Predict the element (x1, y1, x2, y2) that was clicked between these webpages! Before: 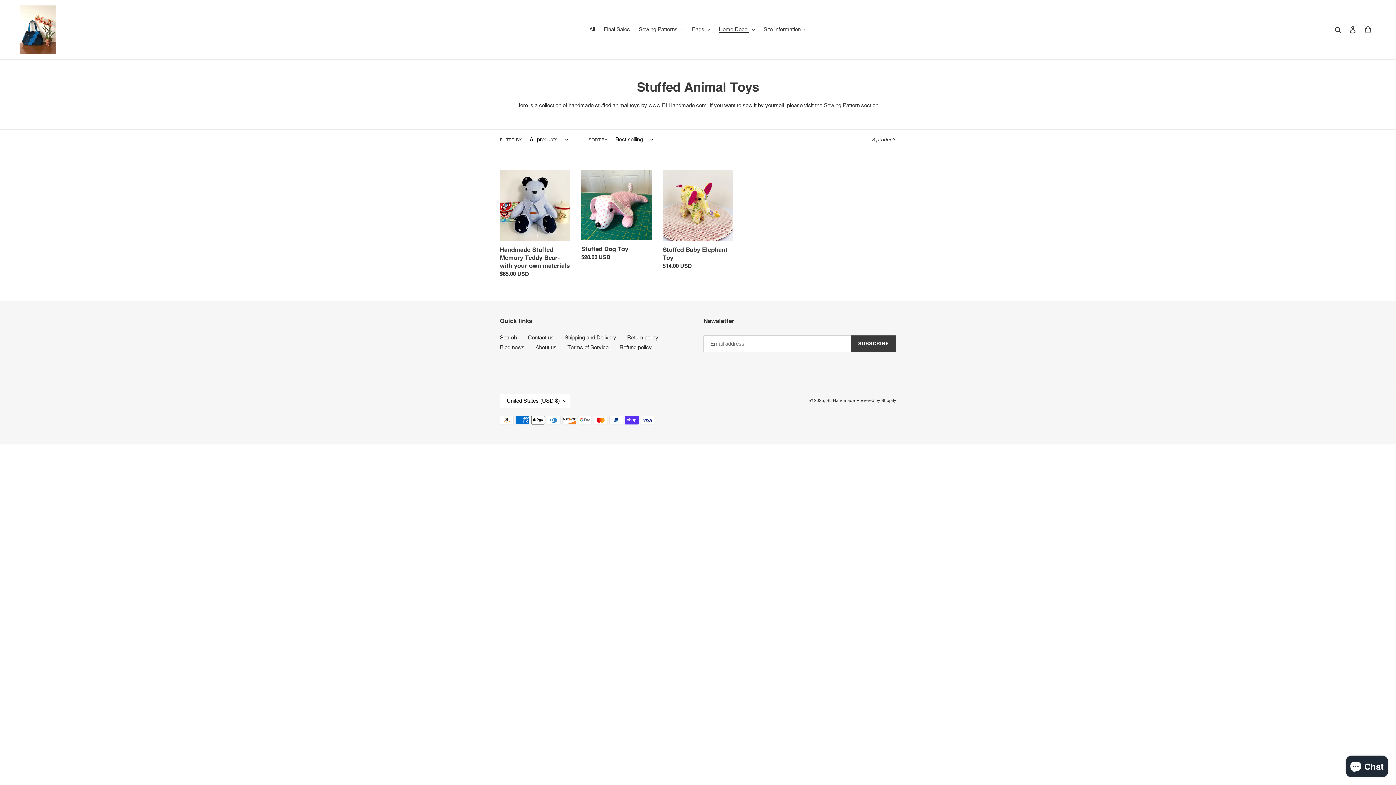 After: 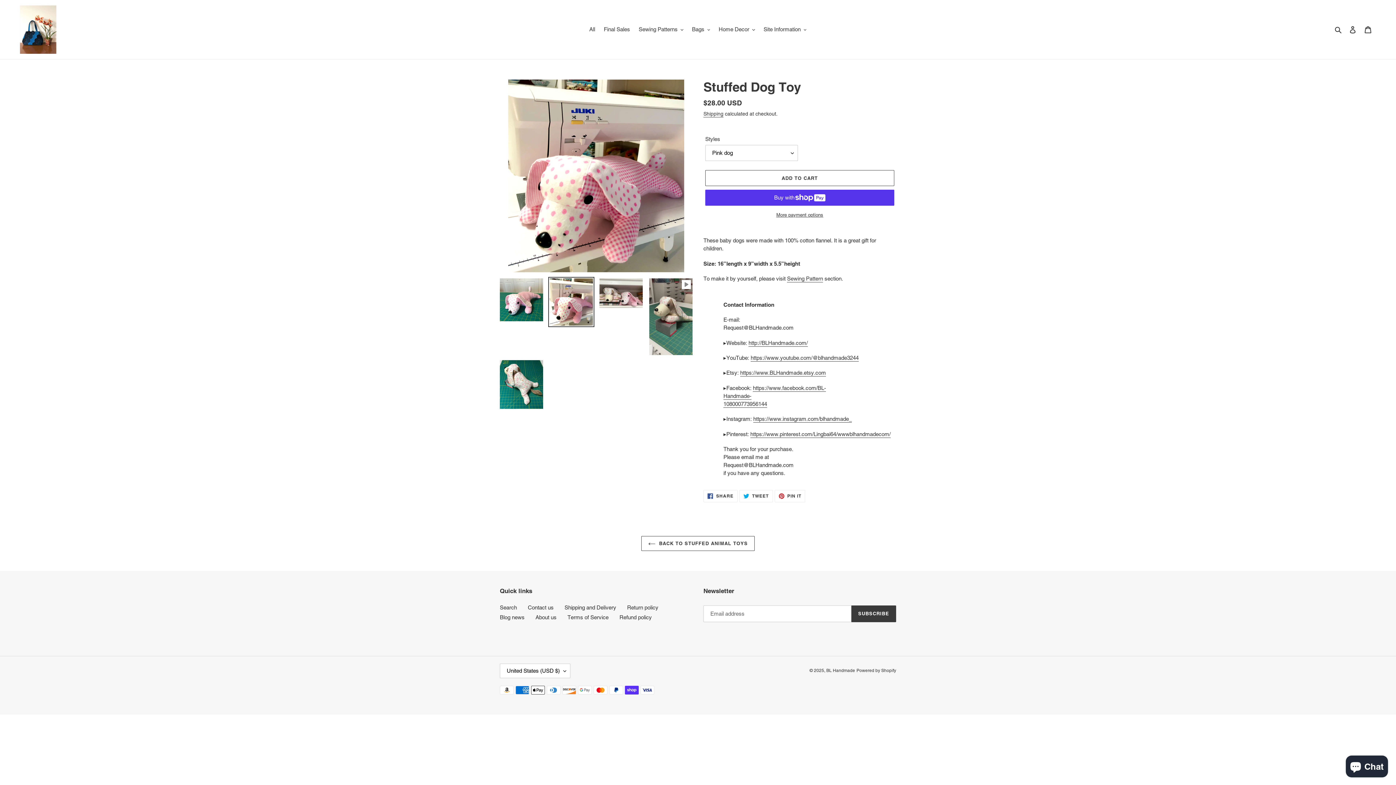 Action: bbox: (581, 170, 652, 264) label: Stuffed Dog Toy